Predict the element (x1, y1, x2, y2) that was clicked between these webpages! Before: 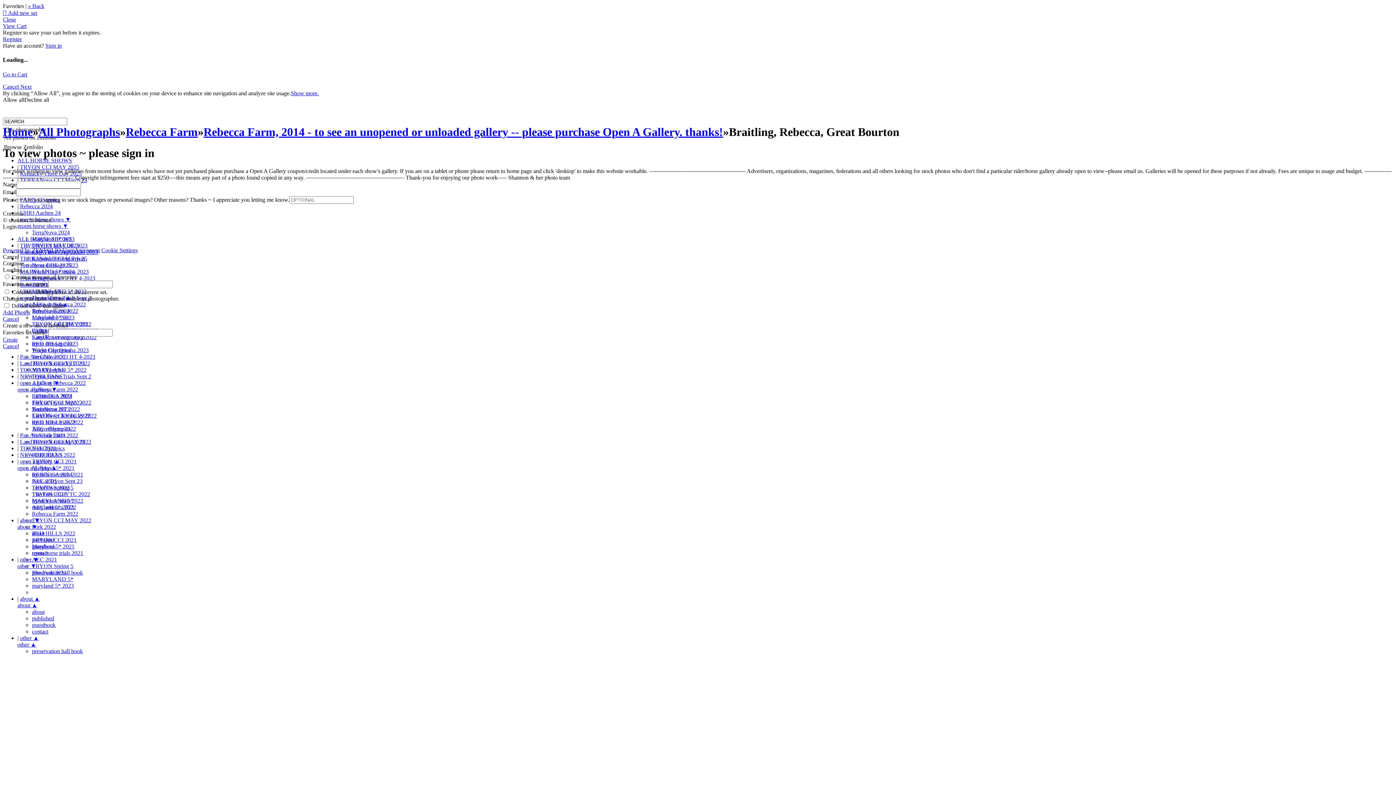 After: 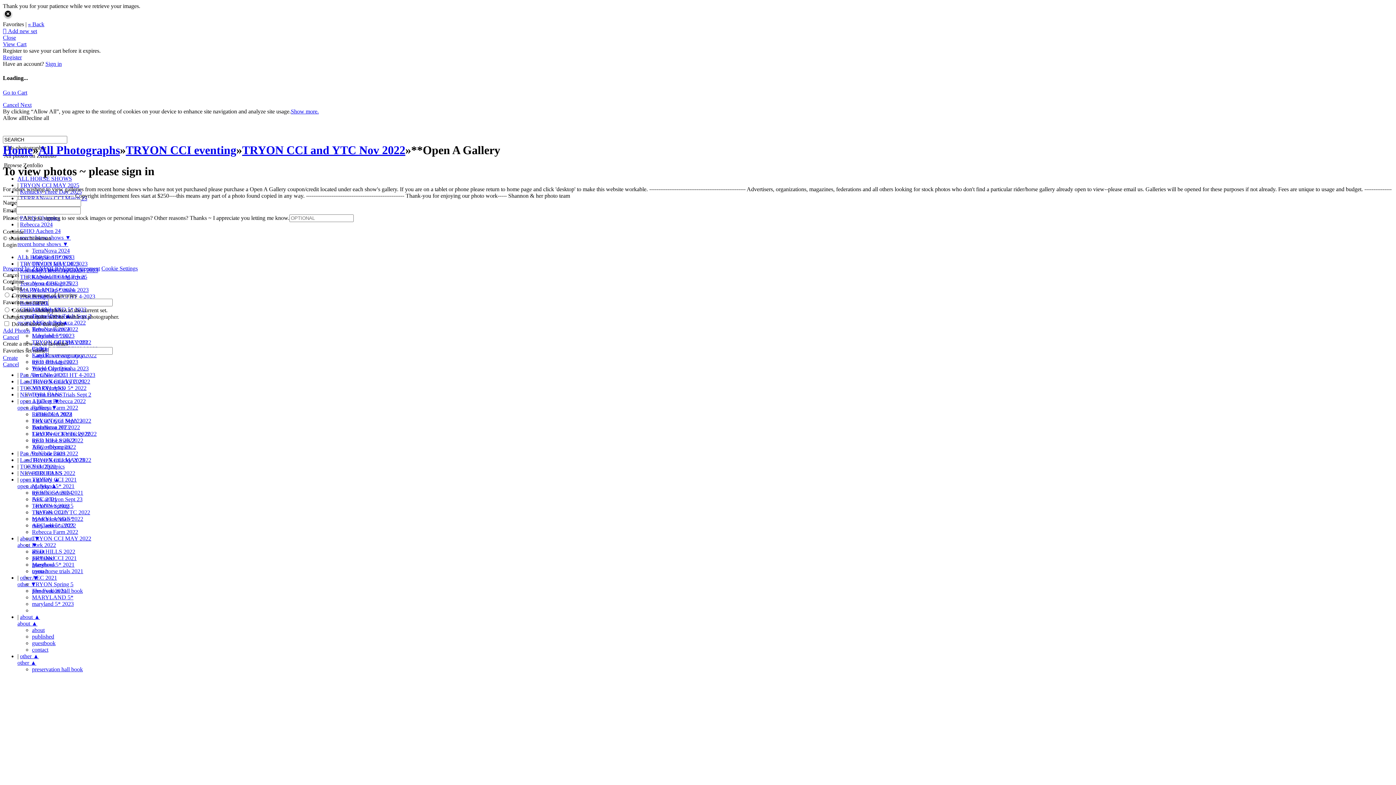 Action: label: TRYON CCI/YTC 2022 bbox: (32, 491, 90, 497)